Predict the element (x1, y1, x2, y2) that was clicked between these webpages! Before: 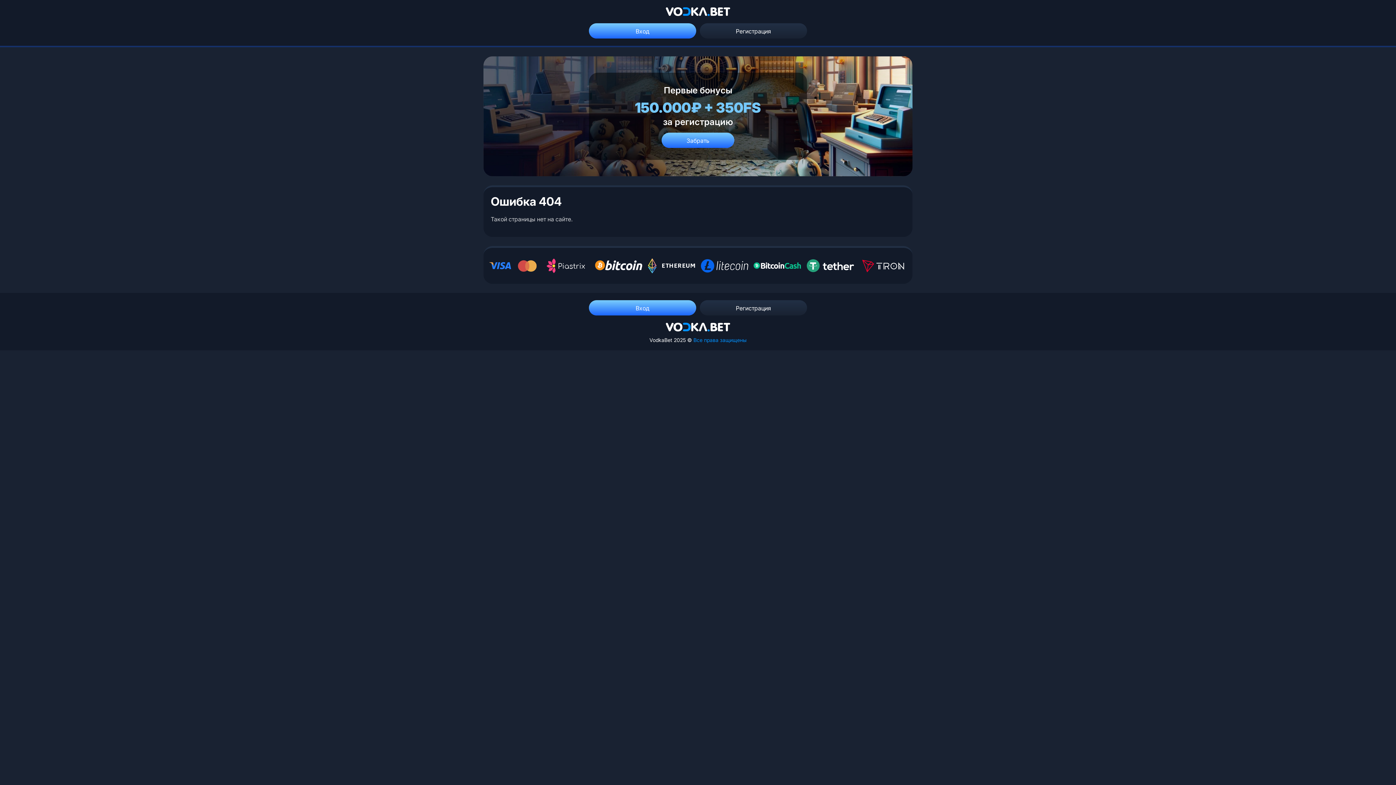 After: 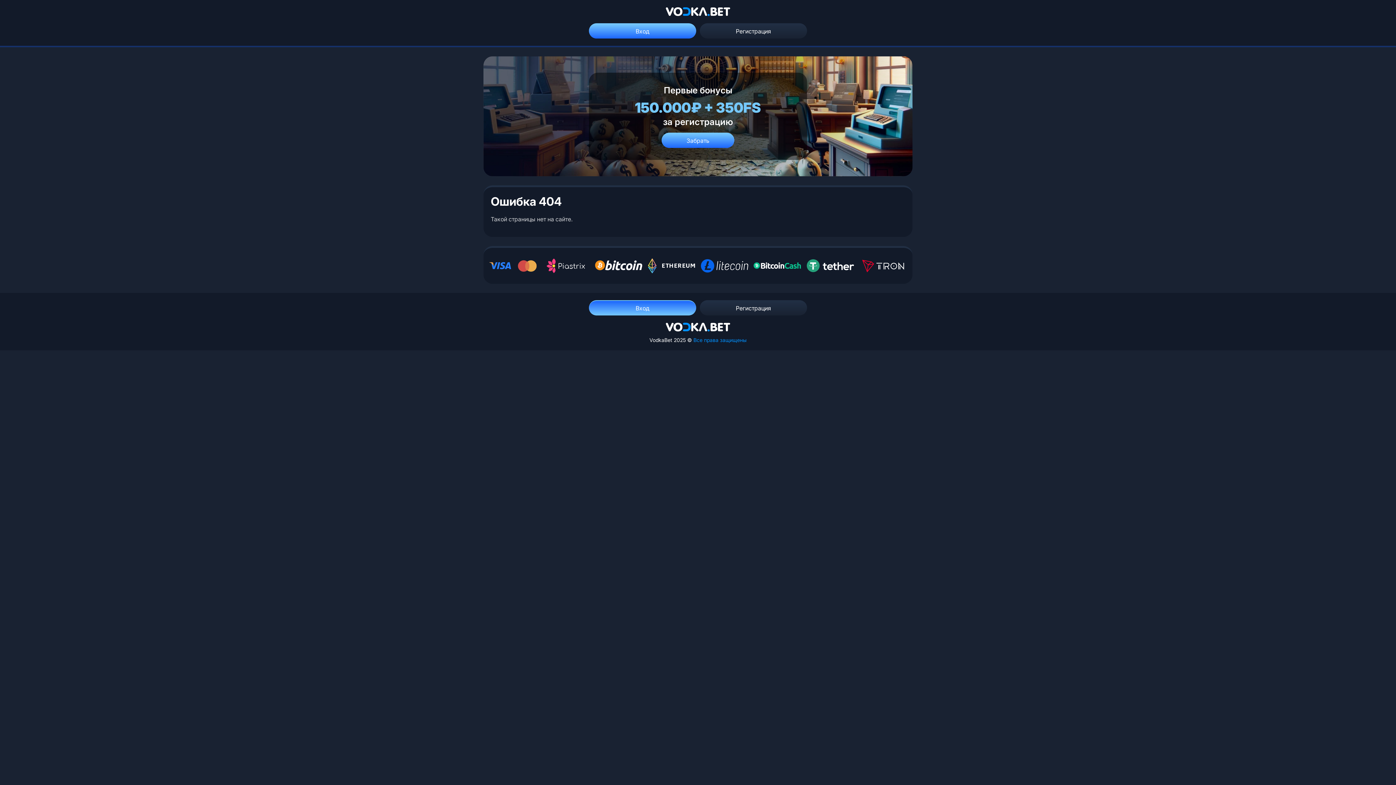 Action: label: Вход bbox: (589, 300, 696, 315)